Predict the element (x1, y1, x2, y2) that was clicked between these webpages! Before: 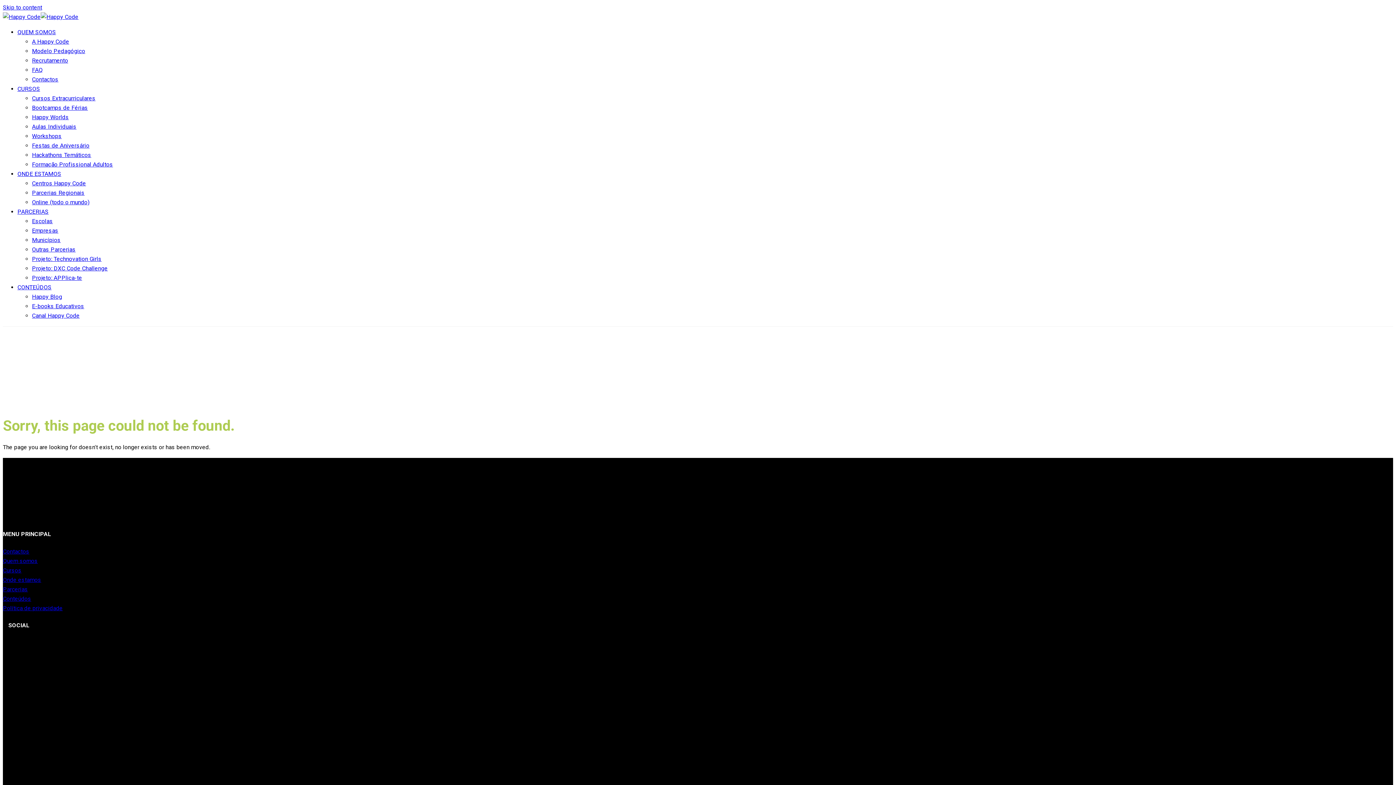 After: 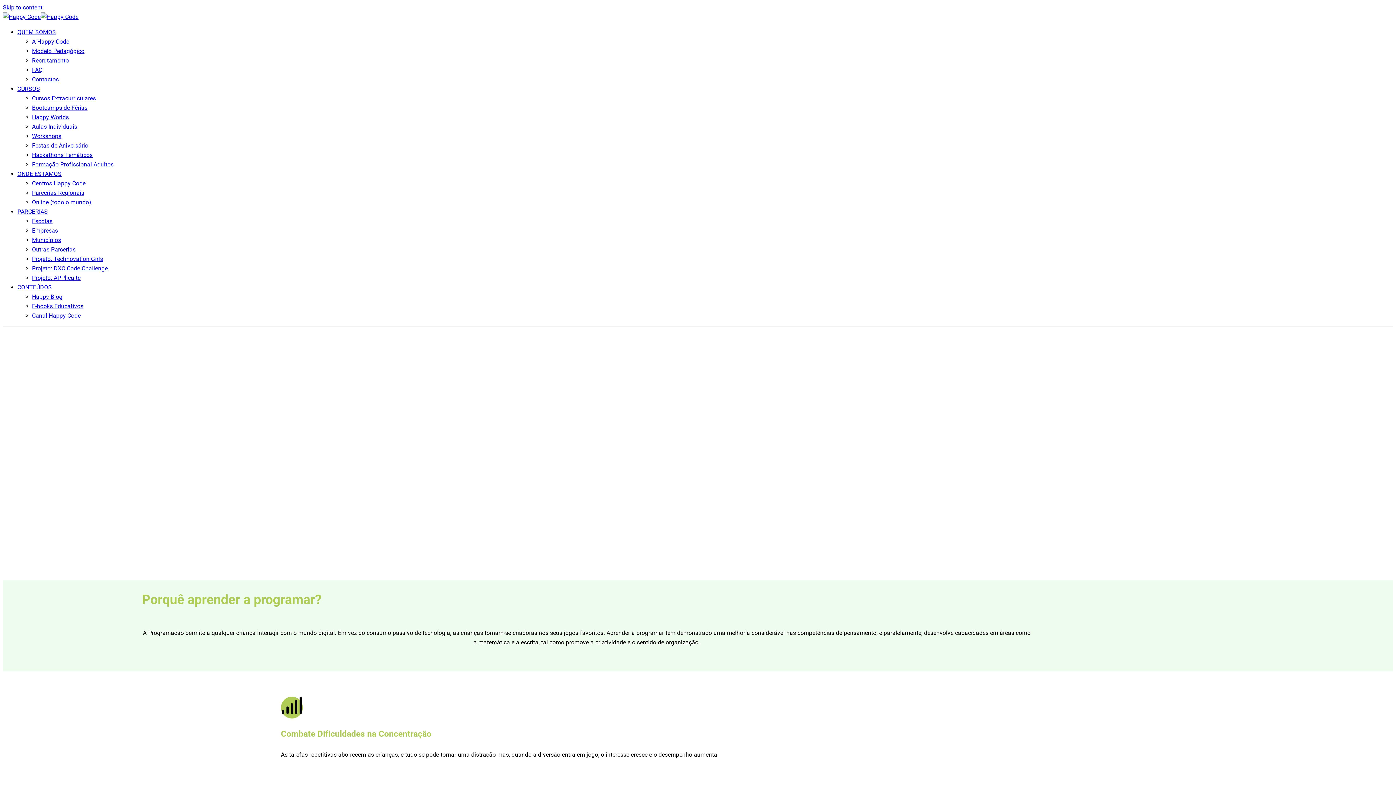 Action: bbox: (2, 13, 78, 20)